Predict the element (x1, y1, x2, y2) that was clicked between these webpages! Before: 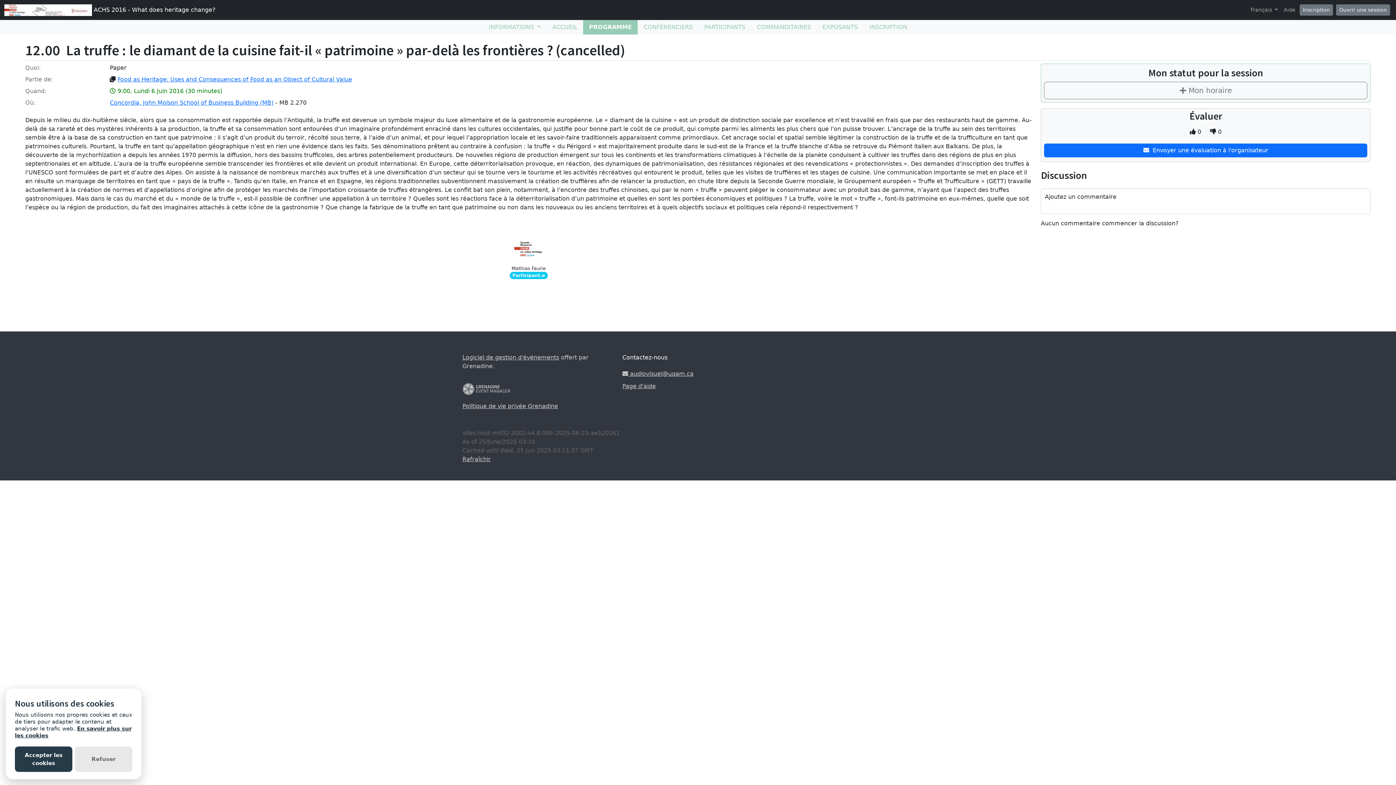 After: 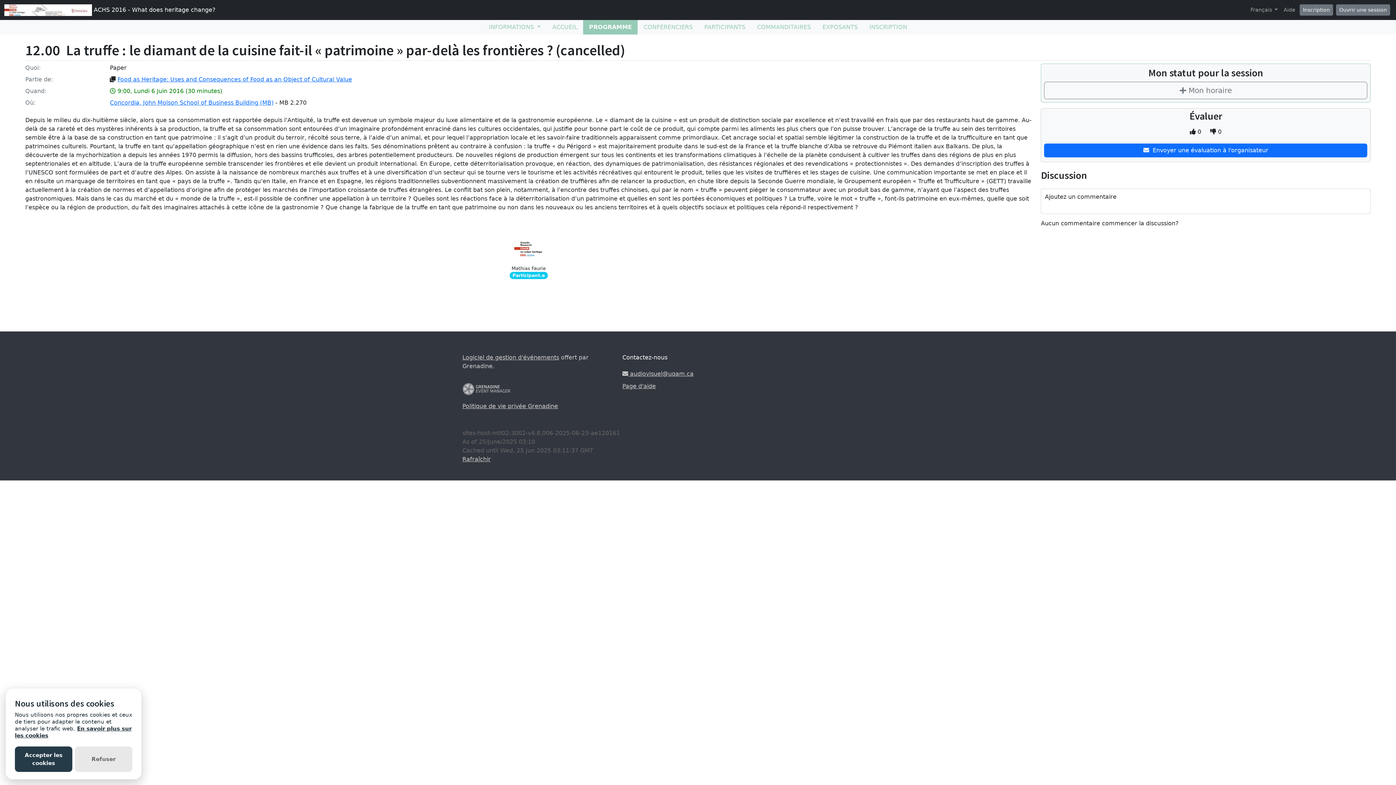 Action: bbox: (462, 385, 525, 392)